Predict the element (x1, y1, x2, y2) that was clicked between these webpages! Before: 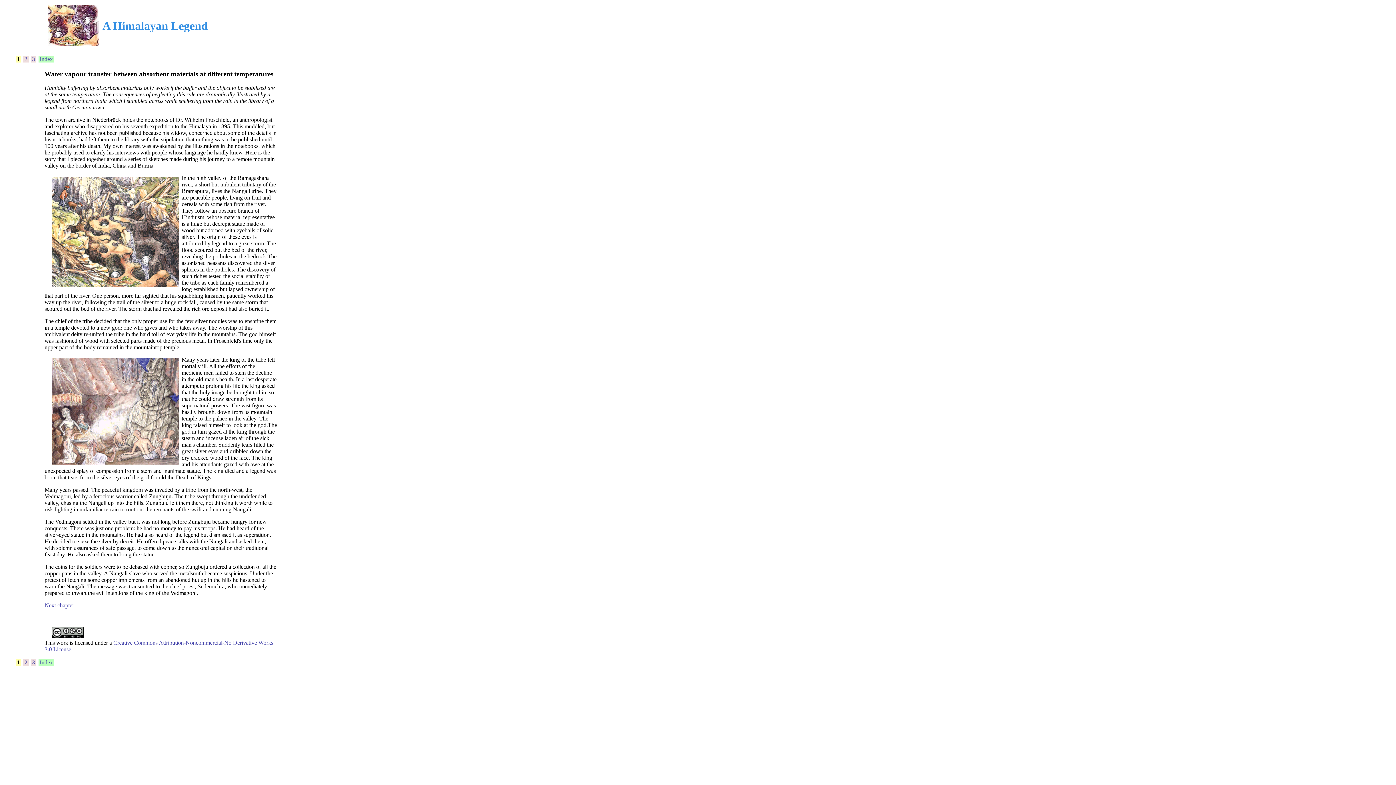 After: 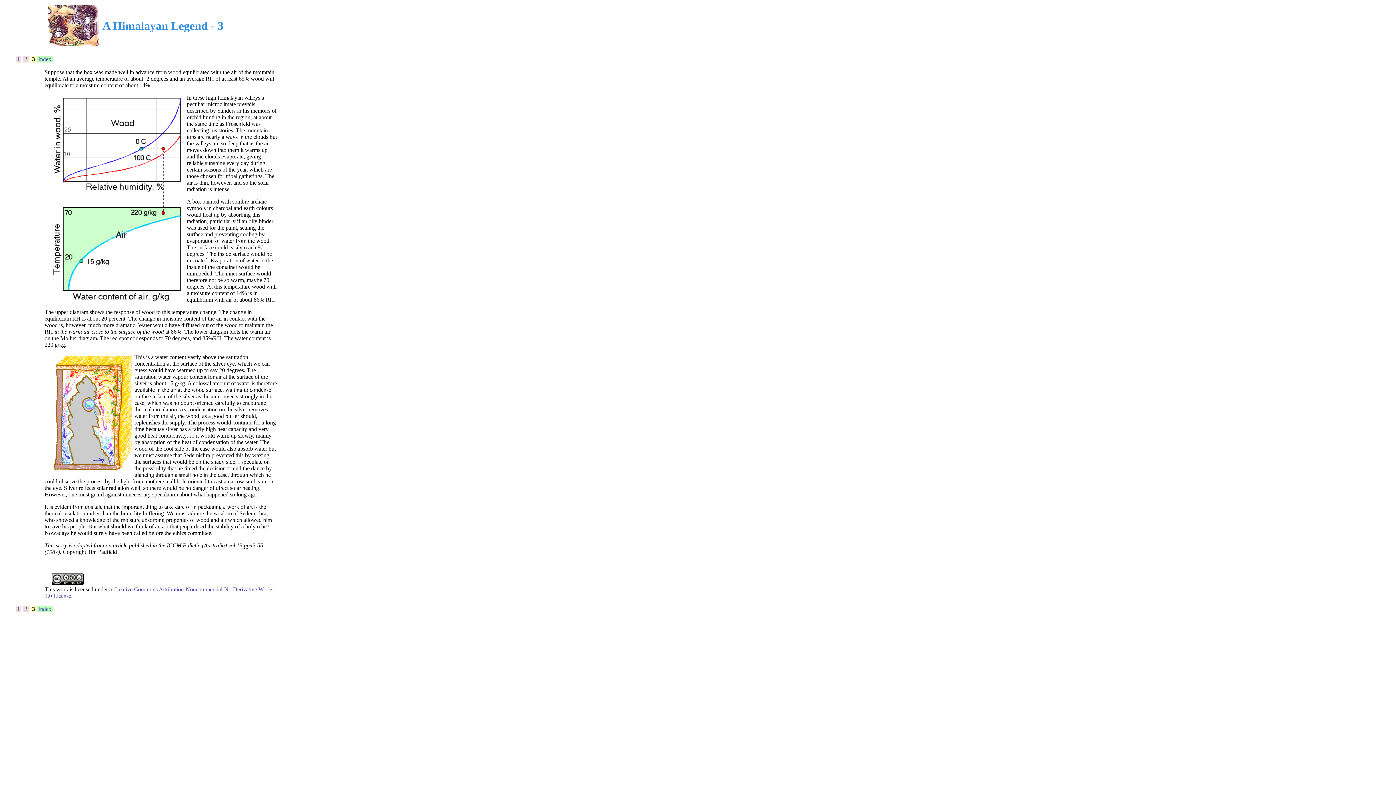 Action: bbox: (32, 659, 34, 665) label: 3